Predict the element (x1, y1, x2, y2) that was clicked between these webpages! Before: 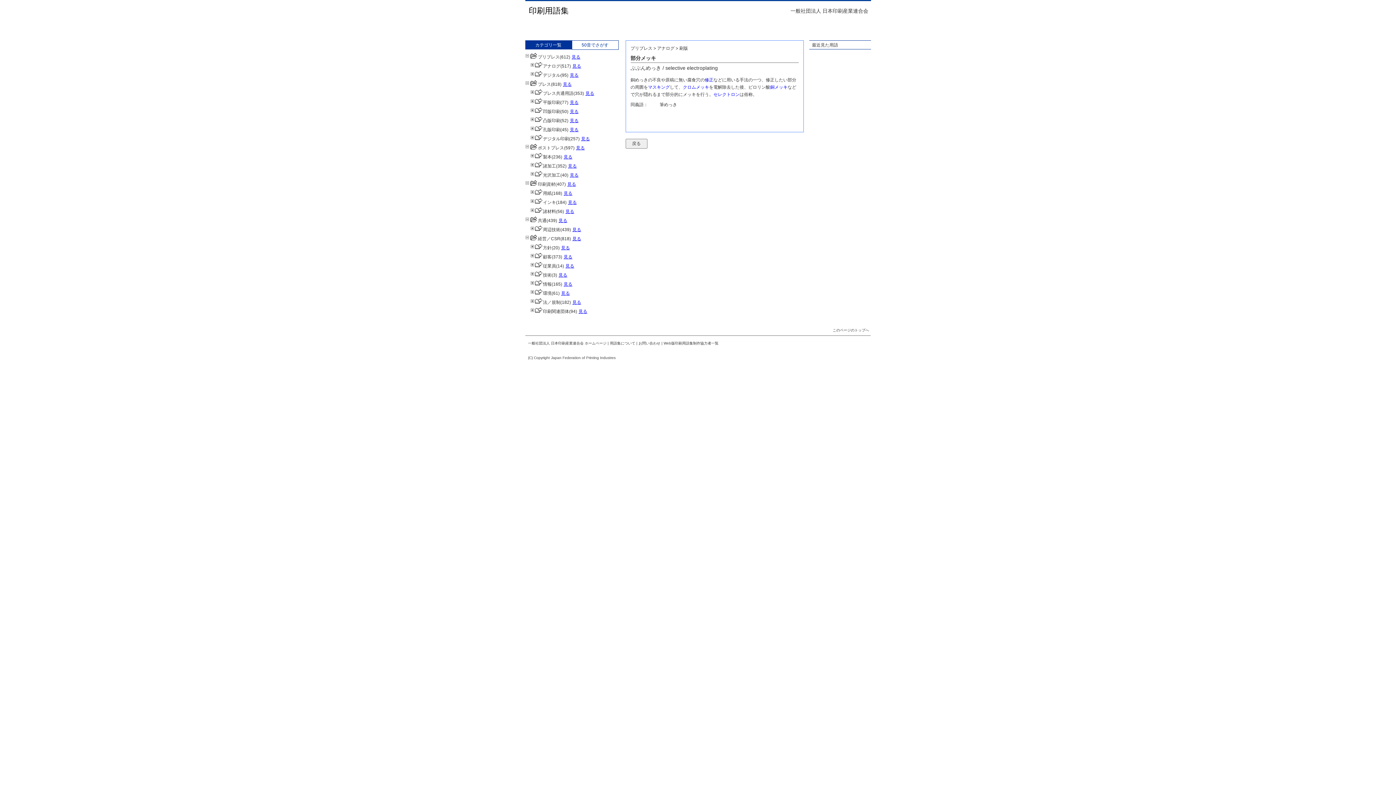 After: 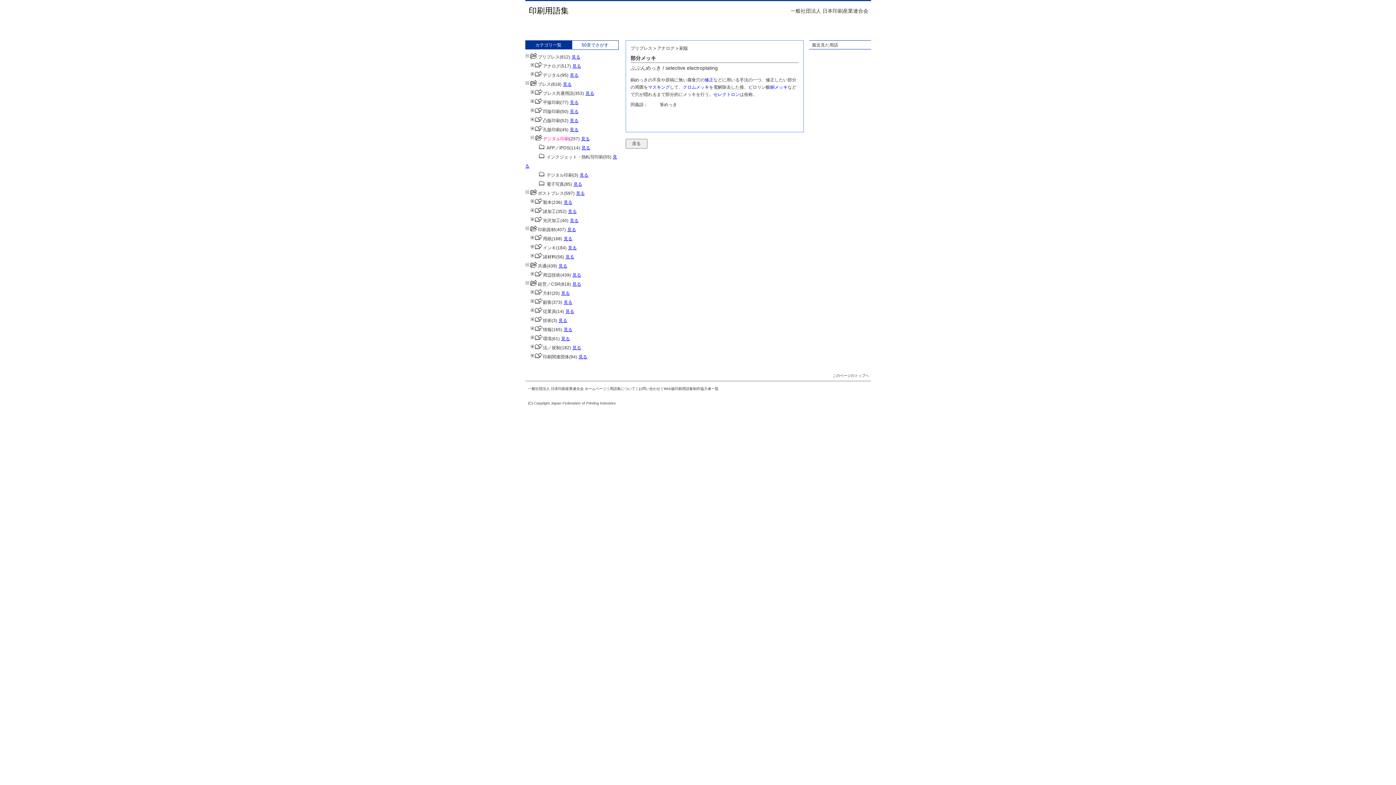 Action: bbox: (530, 136, 569, 141) label: デジタル印刷